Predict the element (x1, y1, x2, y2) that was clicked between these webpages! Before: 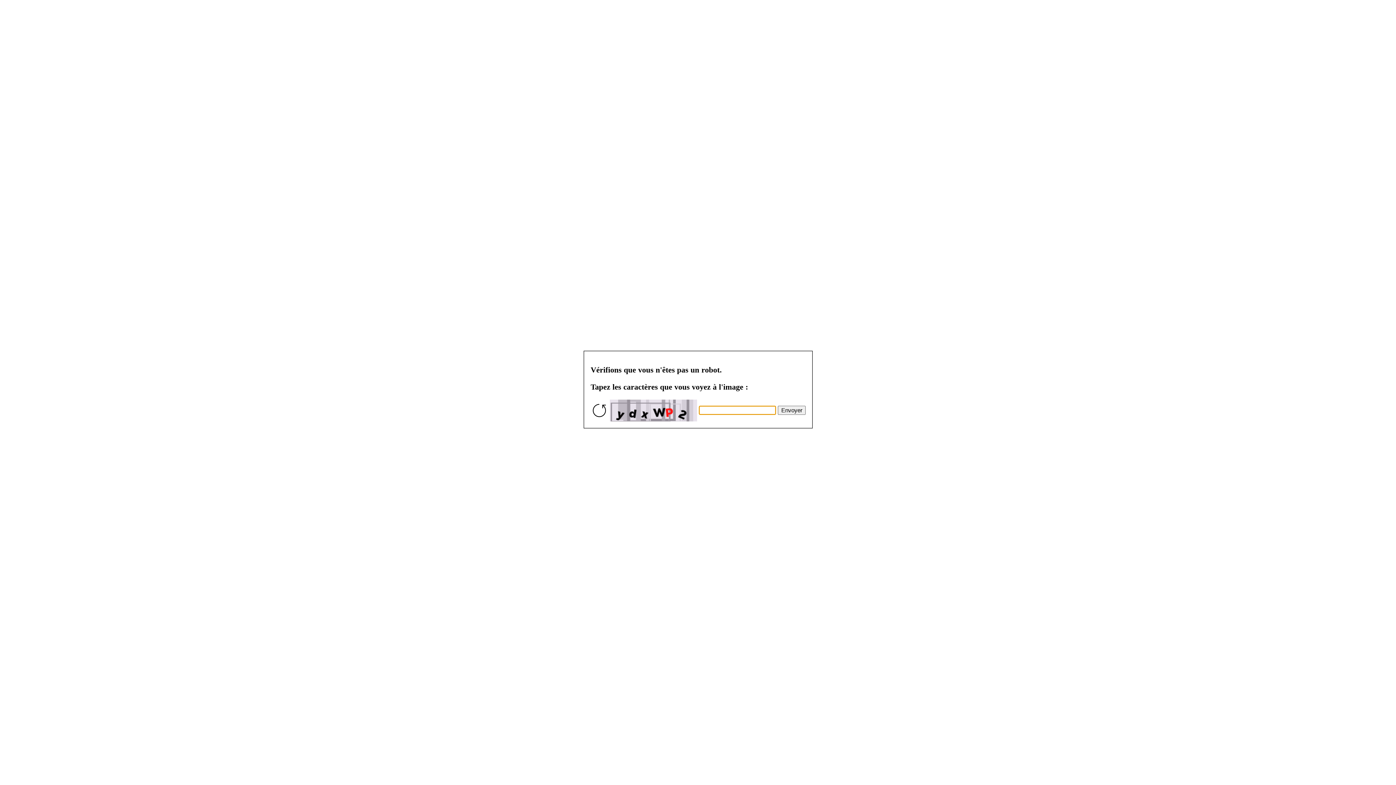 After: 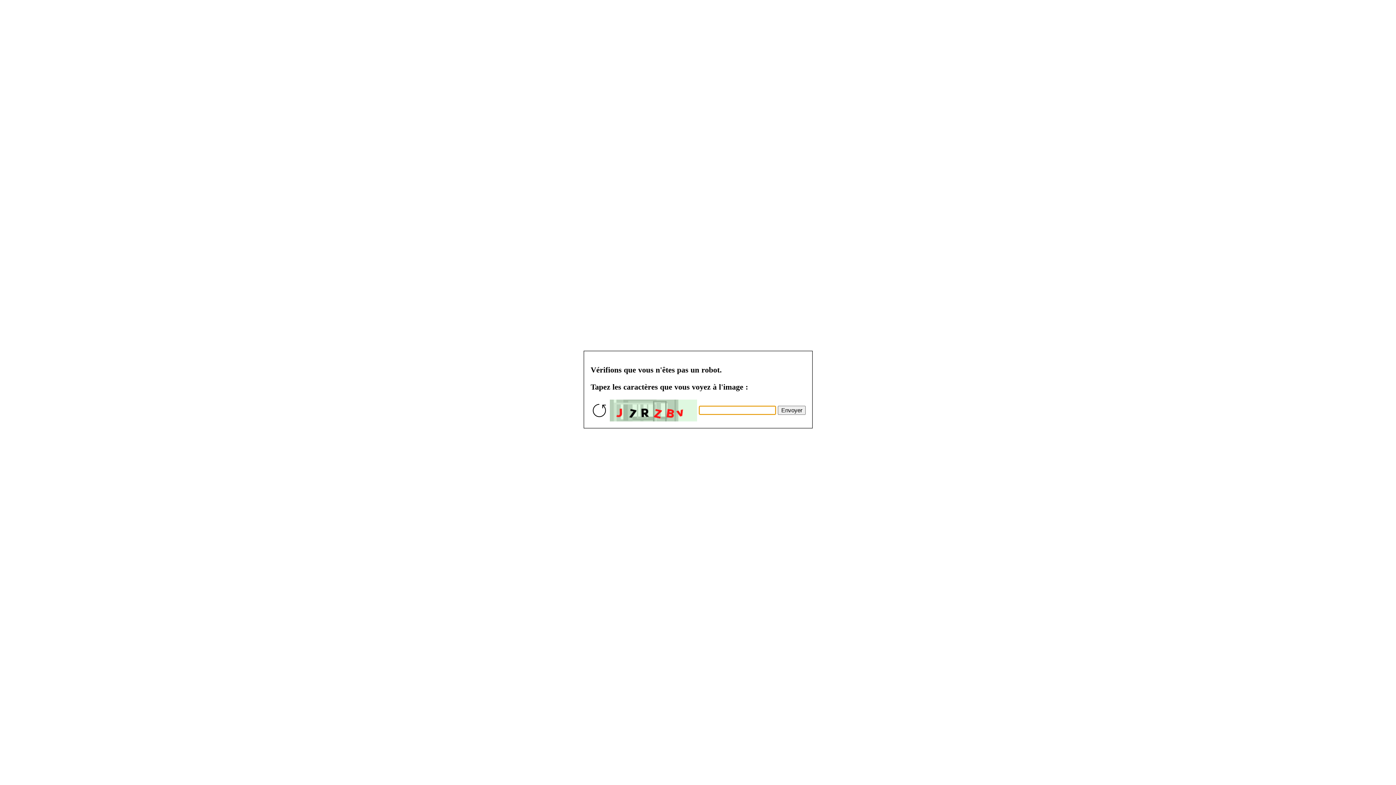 Action: bbox: (777, 405, 805, 414) label: Envoyer